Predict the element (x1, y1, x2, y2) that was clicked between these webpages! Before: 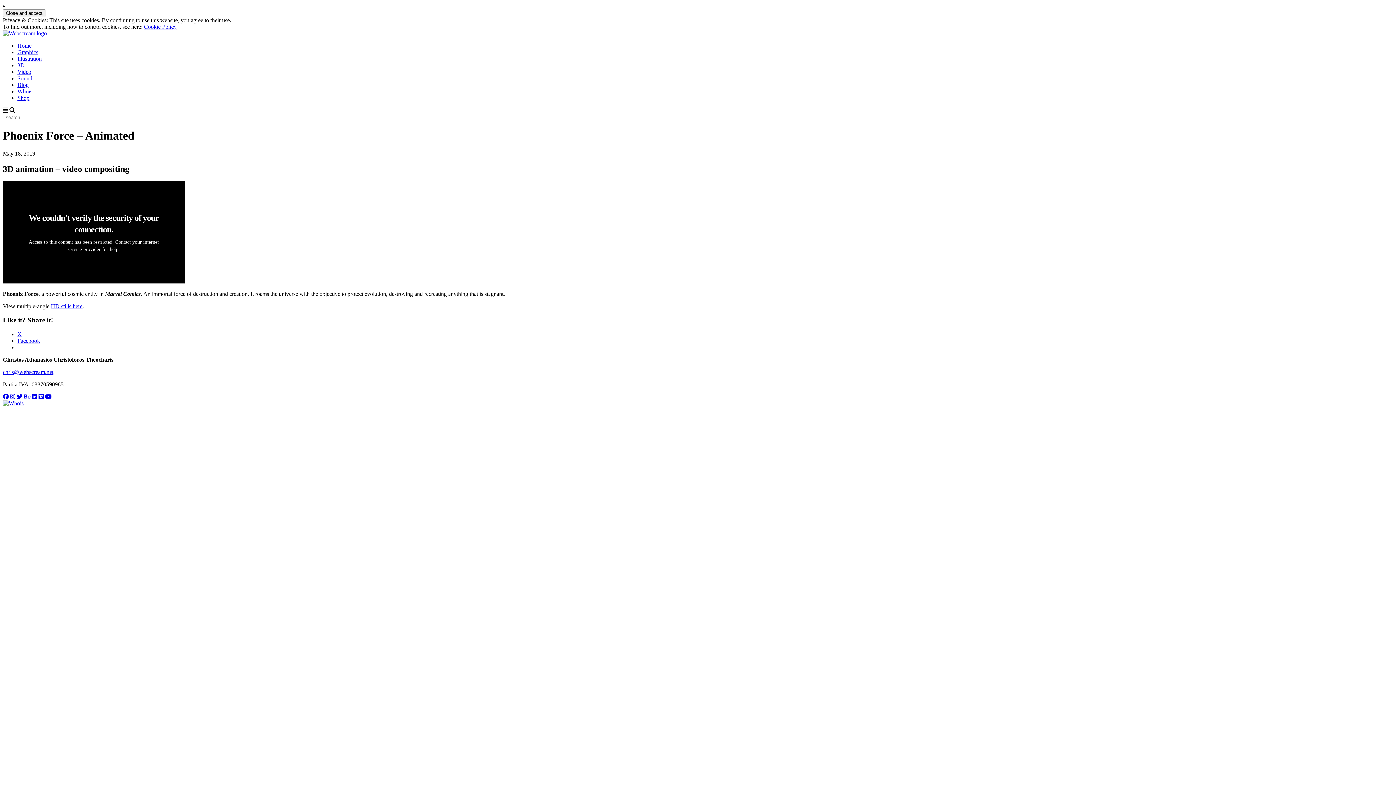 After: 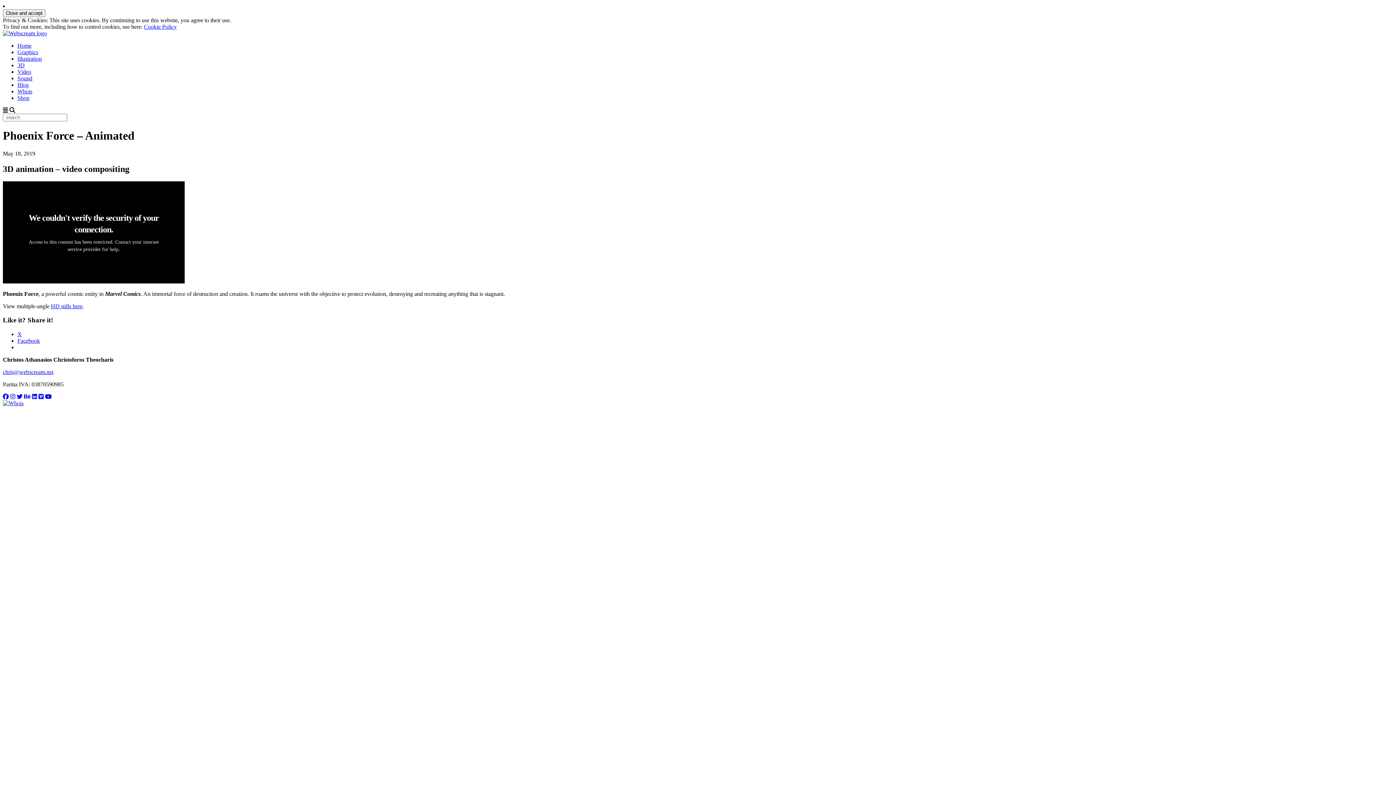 Action: bbox: (10, 393, 15, 400)